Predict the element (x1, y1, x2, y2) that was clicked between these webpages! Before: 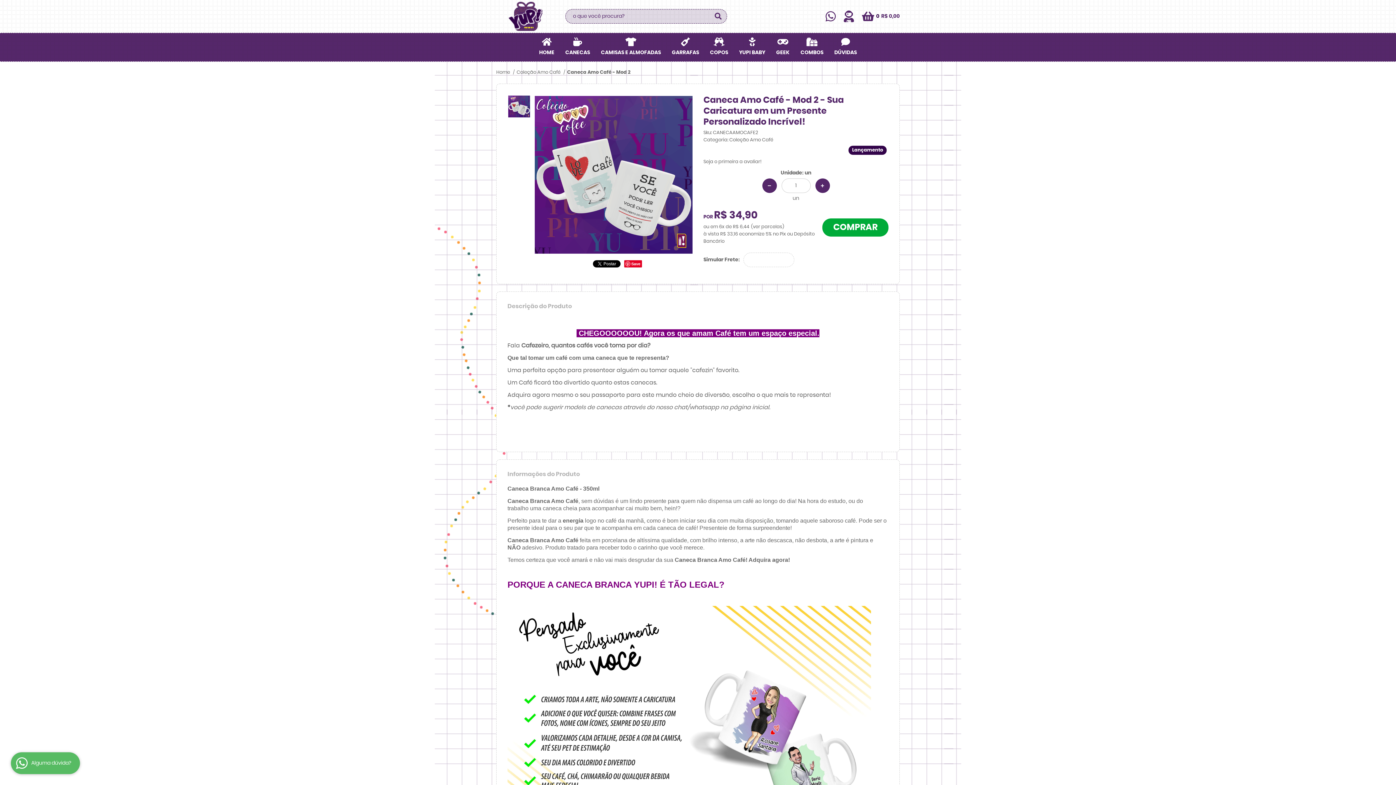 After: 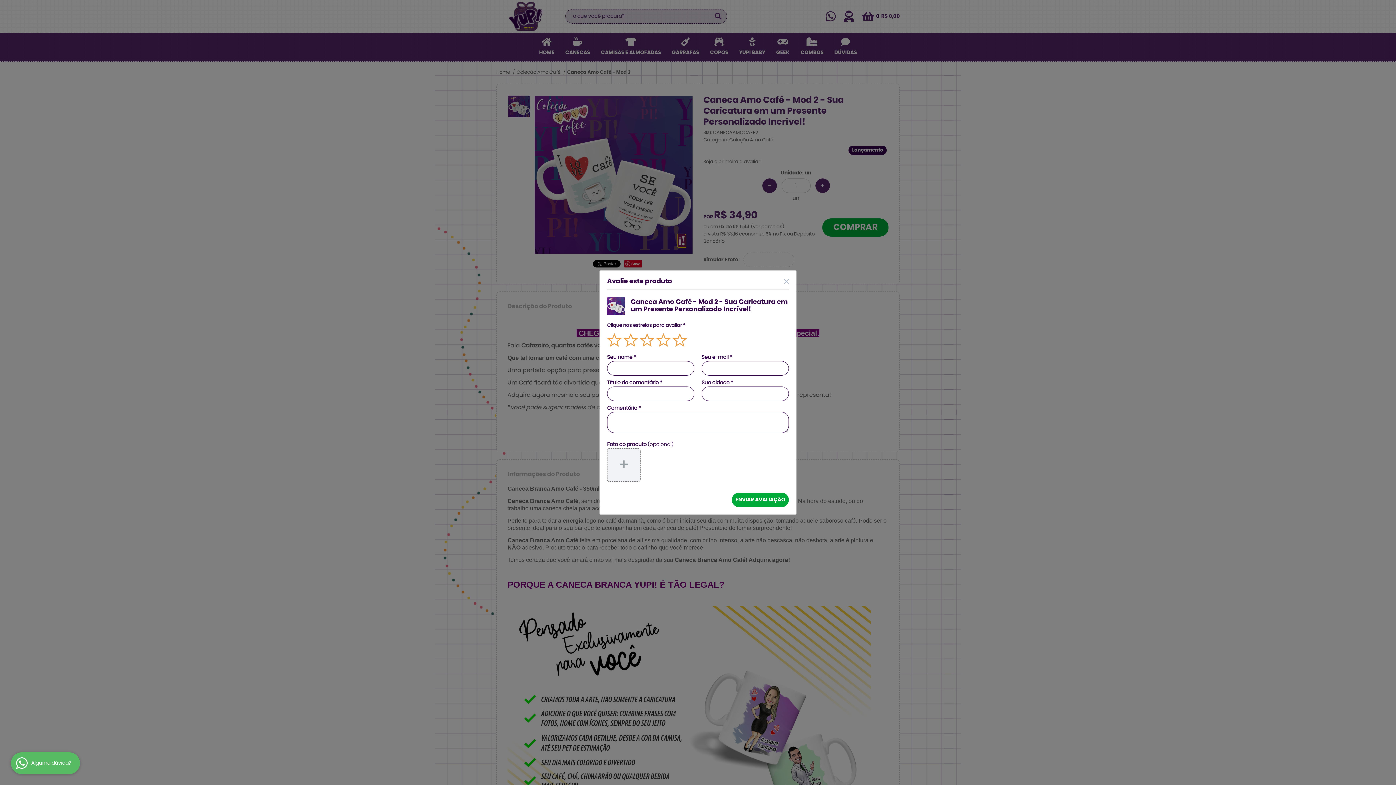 Action: bbox: (703, 159, 761, 164) label: Seja o primeira a avaliar!